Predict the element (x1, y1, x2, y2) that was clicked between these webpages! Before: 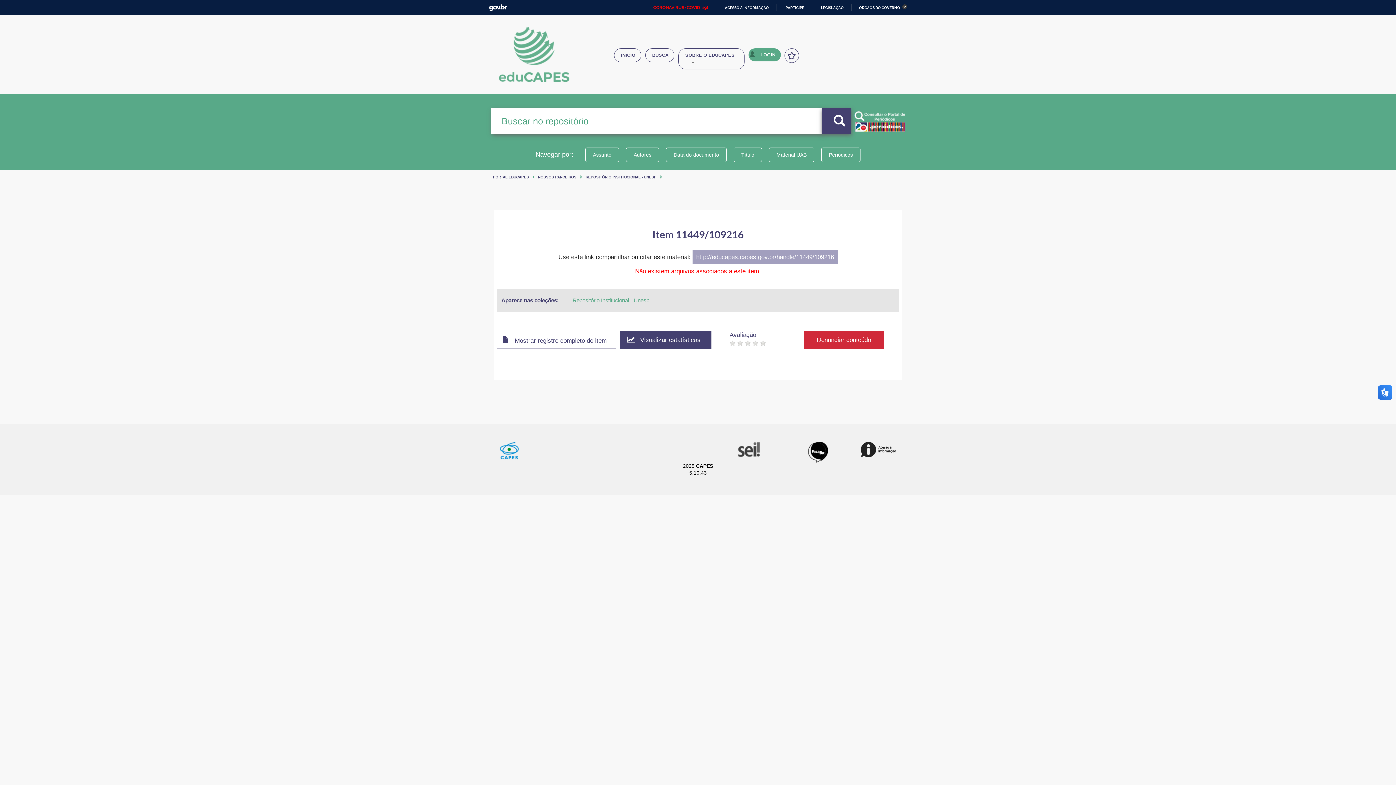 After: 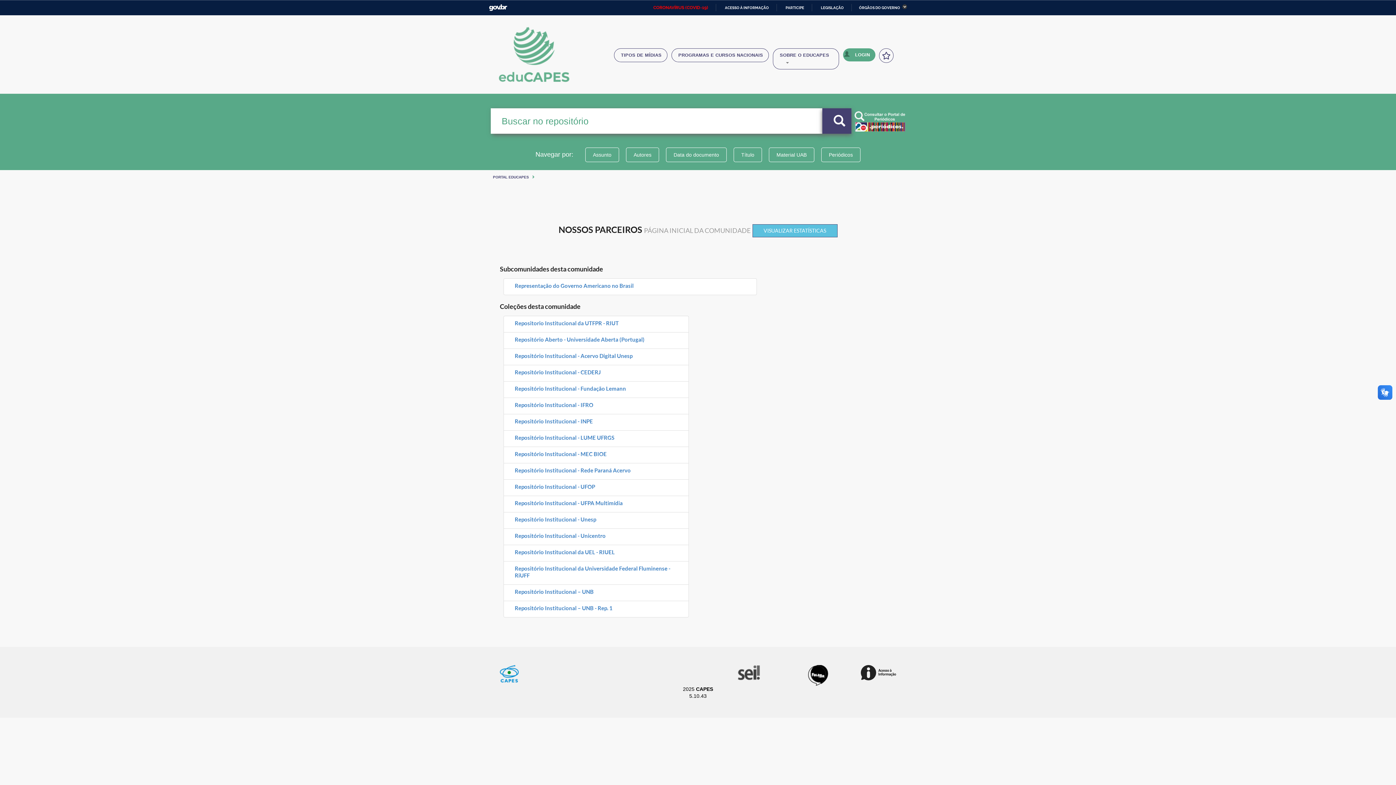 Action: label: NOSSOS PARCEIROS bbox: (538, 175, 576, 179)